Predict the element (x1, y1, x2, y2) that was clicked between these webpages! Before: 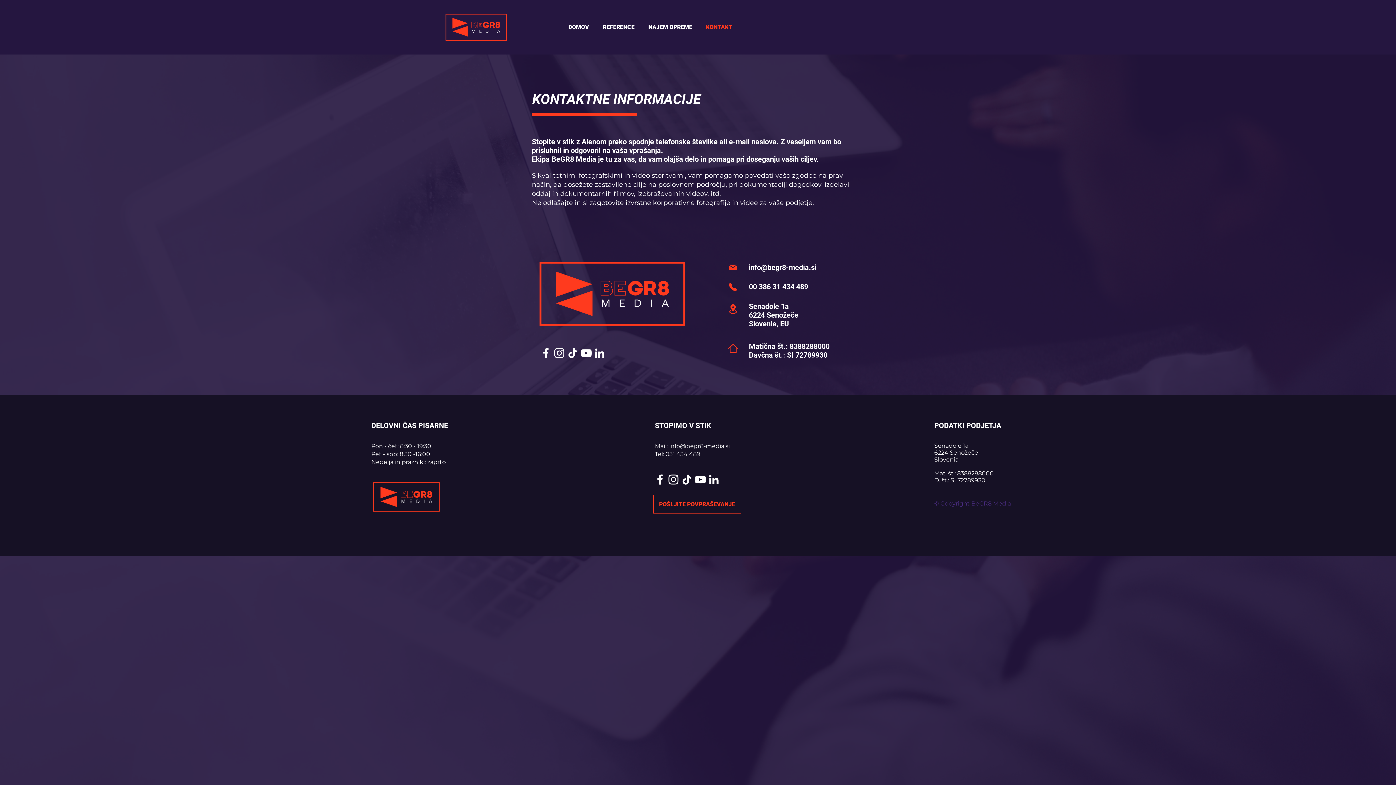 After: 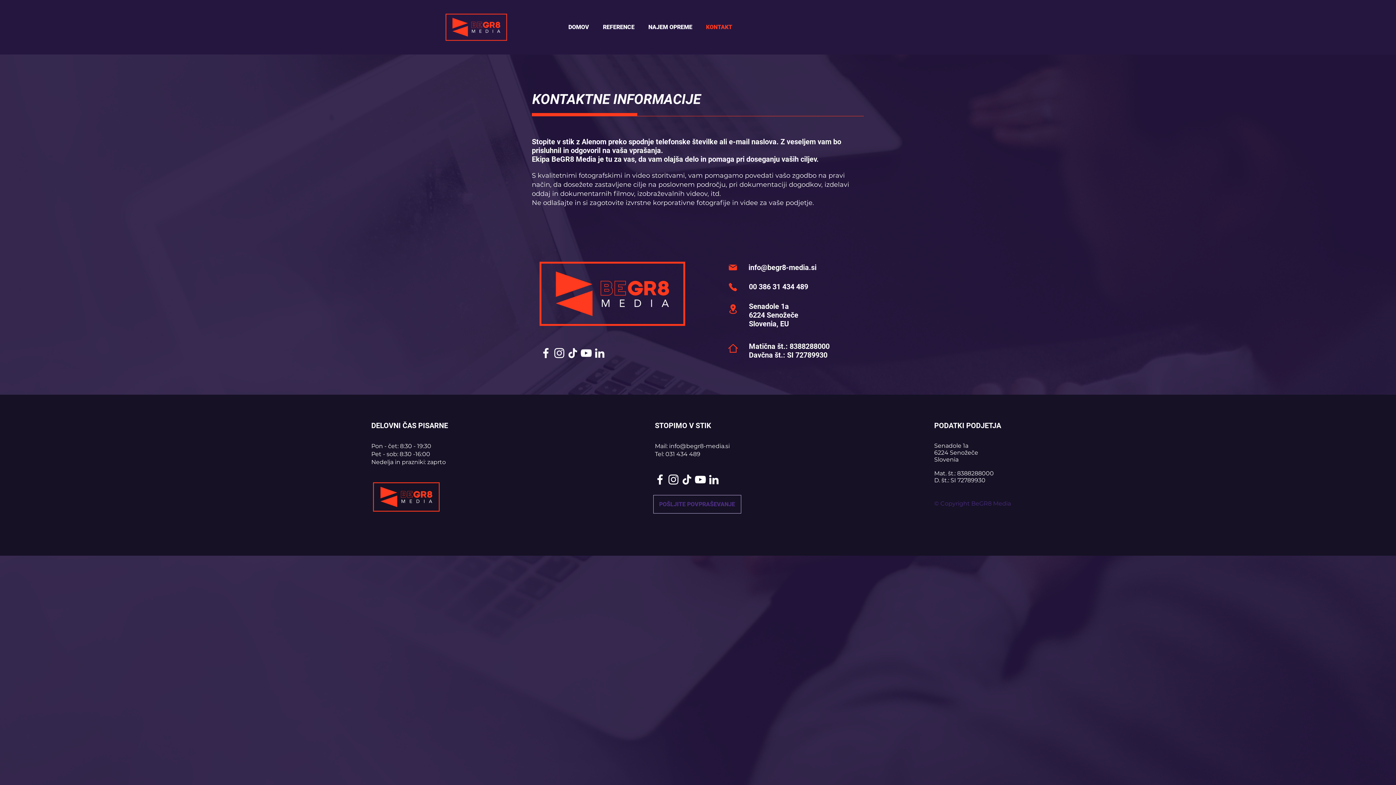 Action: bbox: (653, 495, 741, 513) label: POŠLJITE POVPRAŠEVANJE